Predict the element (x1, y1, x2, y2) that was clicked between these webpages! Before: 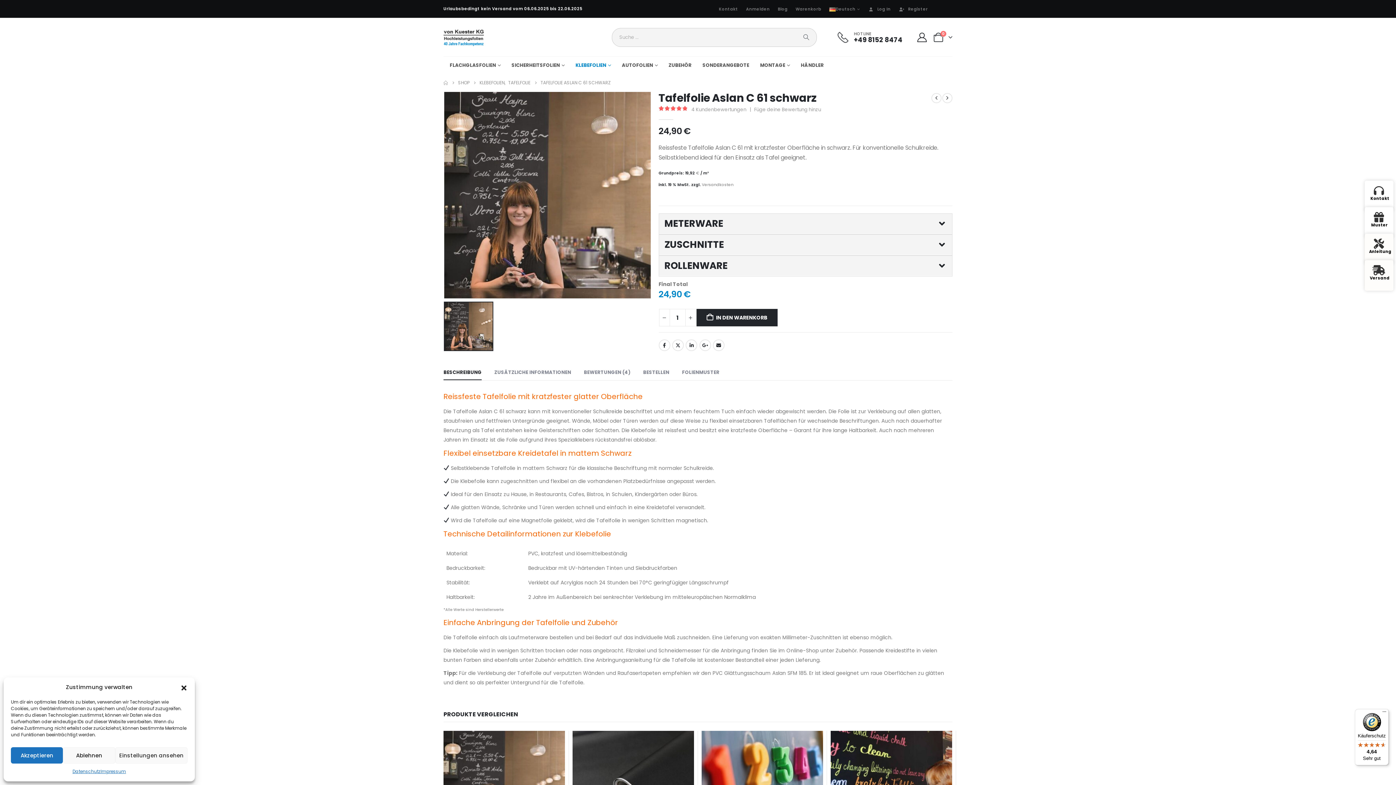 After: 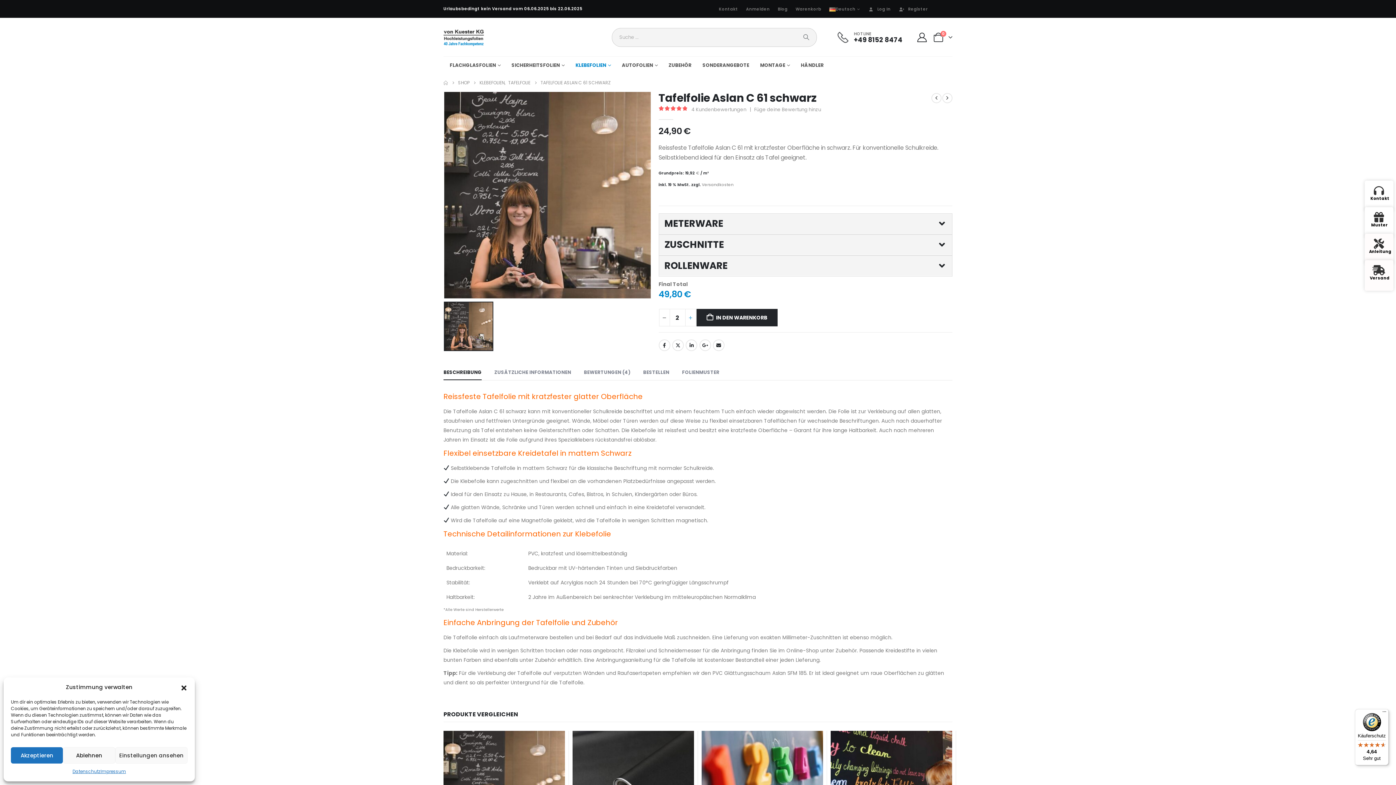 Action: bbox: (685, 309, 696, 326) label: +